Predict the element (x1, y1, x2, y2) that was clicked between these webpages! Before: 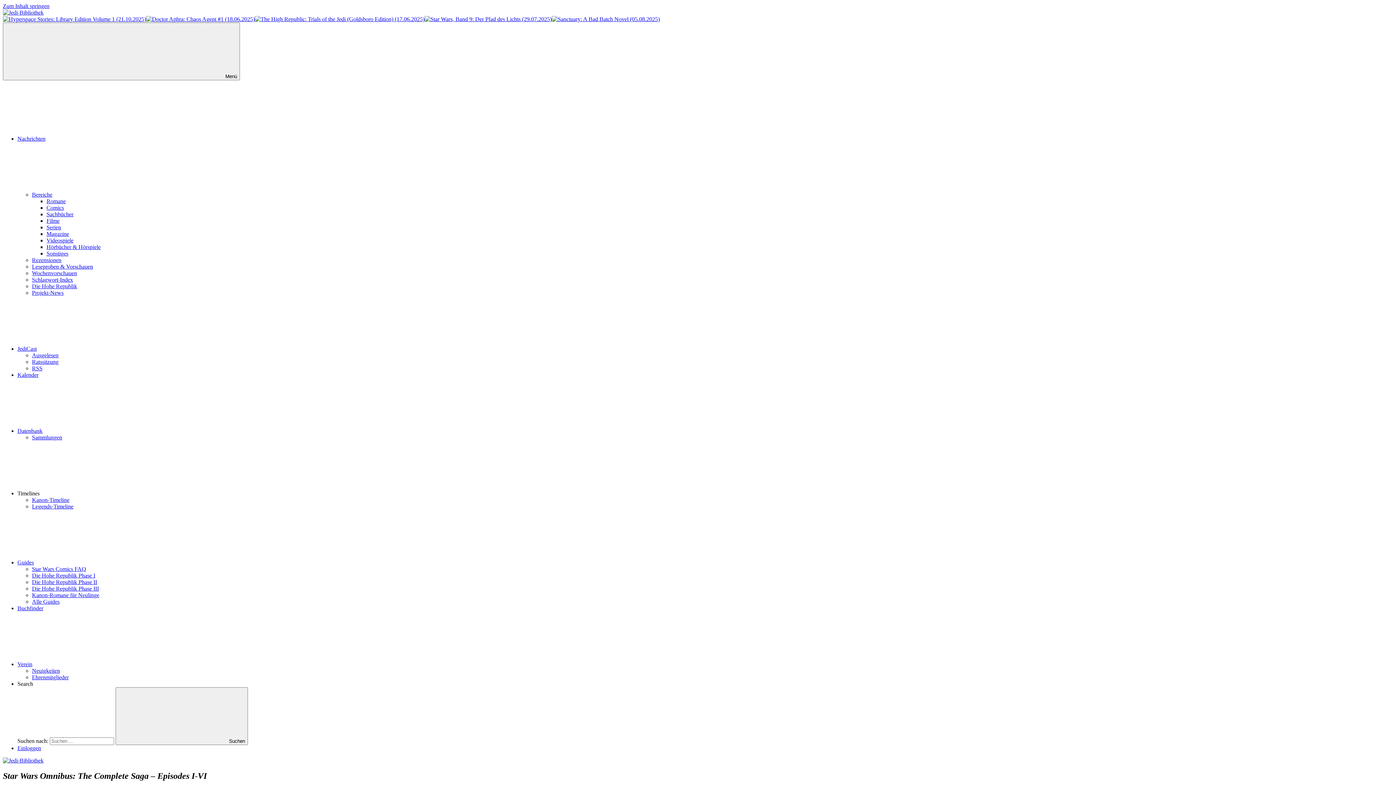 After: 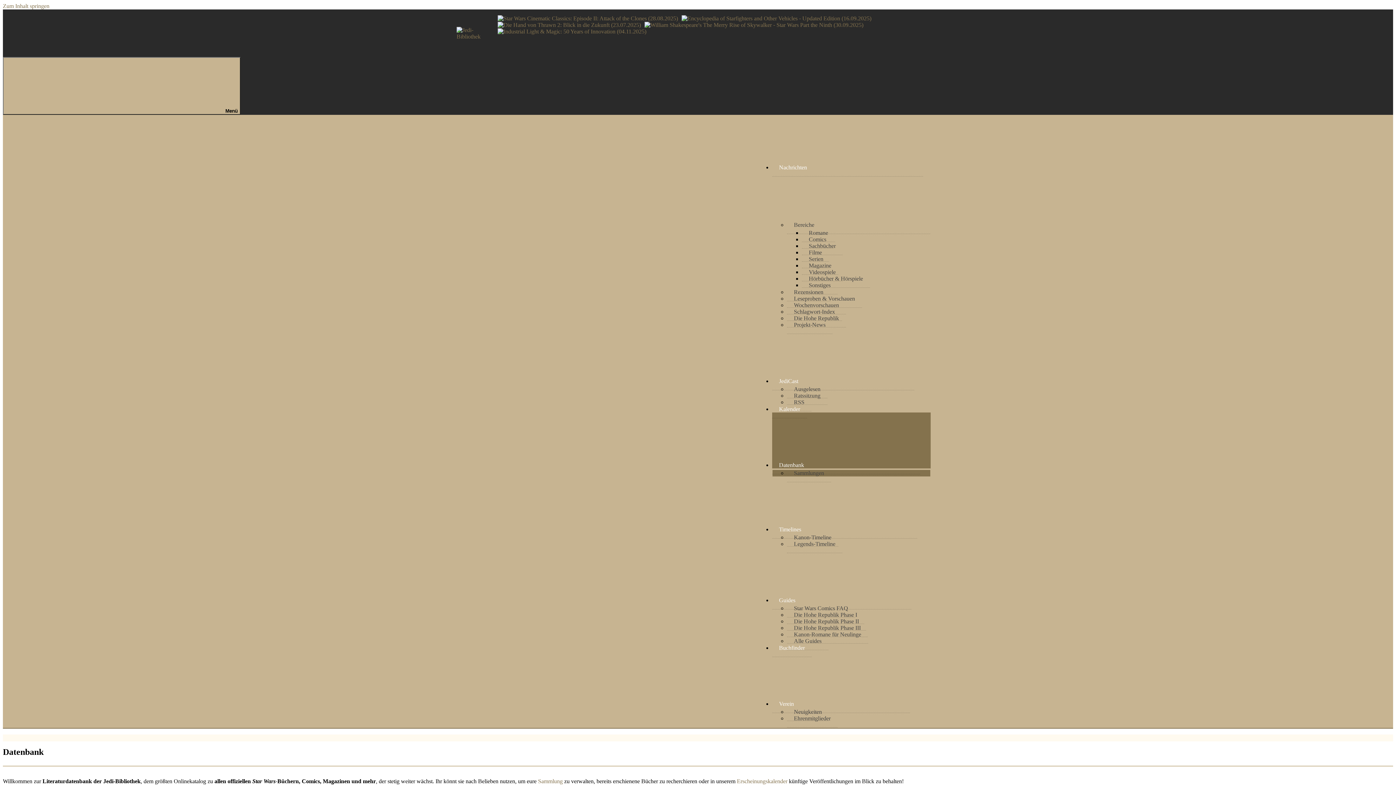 Action: label: Datenbank bbox: (17, 428, 151, 434)